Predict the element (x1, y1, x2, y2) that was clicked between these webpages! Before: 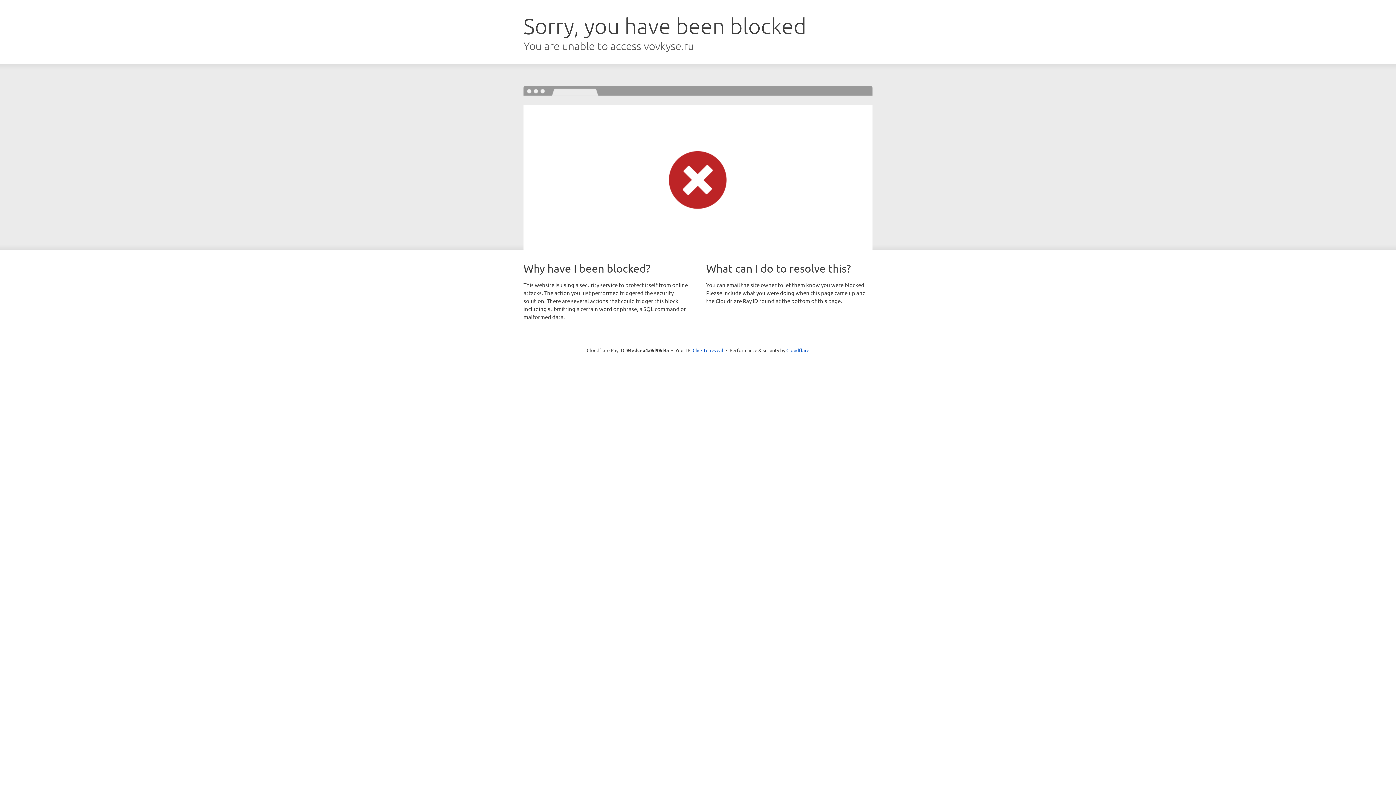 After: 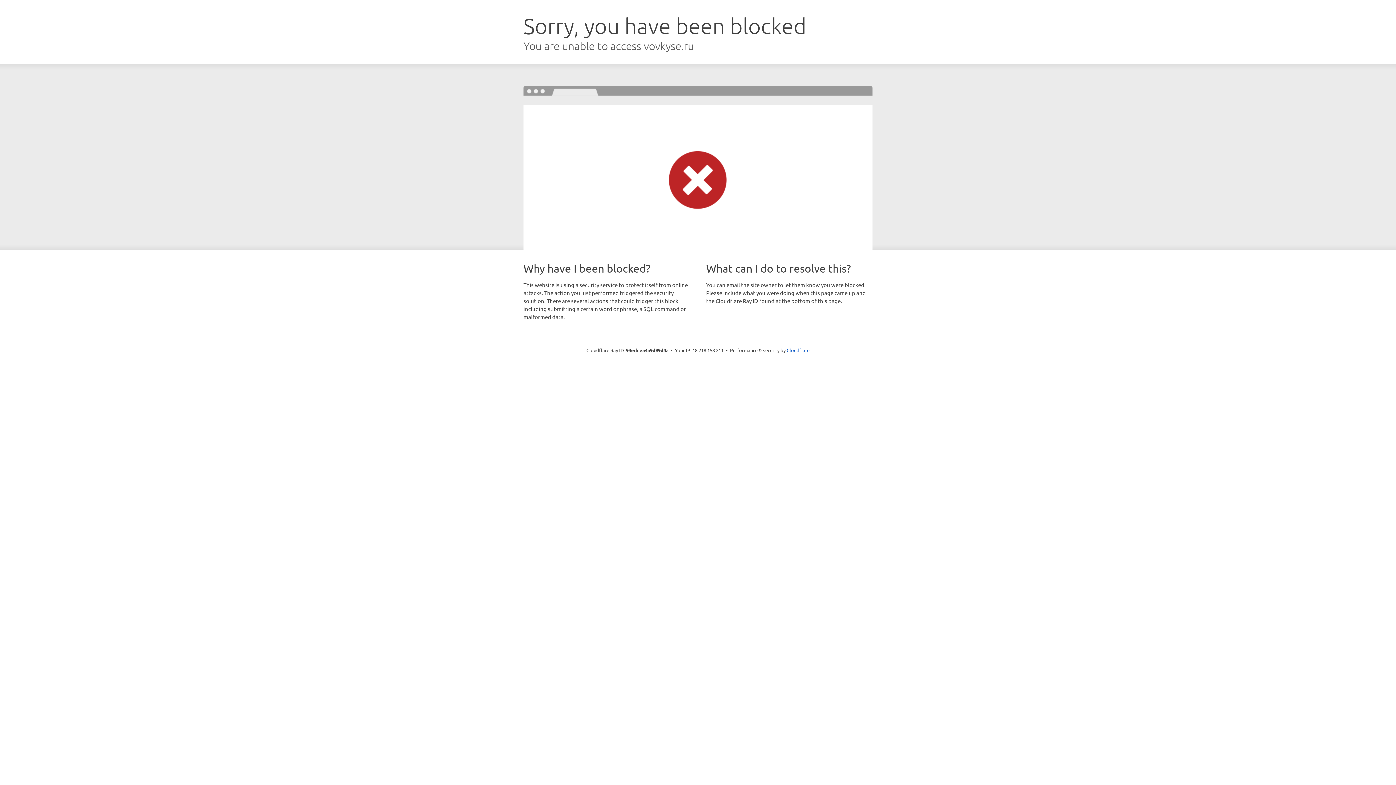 Action: bbox: (692, 346, 723, 353) label: Click to reveal